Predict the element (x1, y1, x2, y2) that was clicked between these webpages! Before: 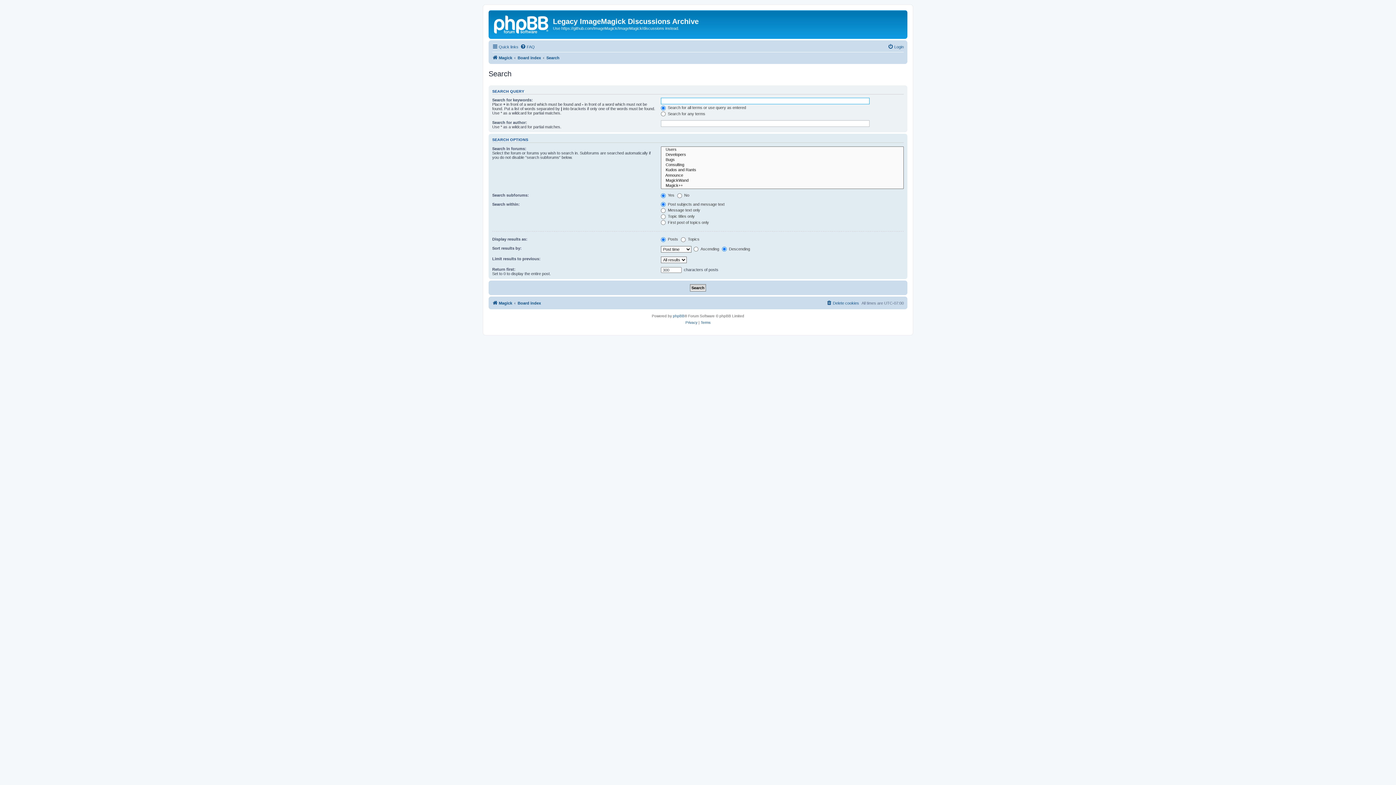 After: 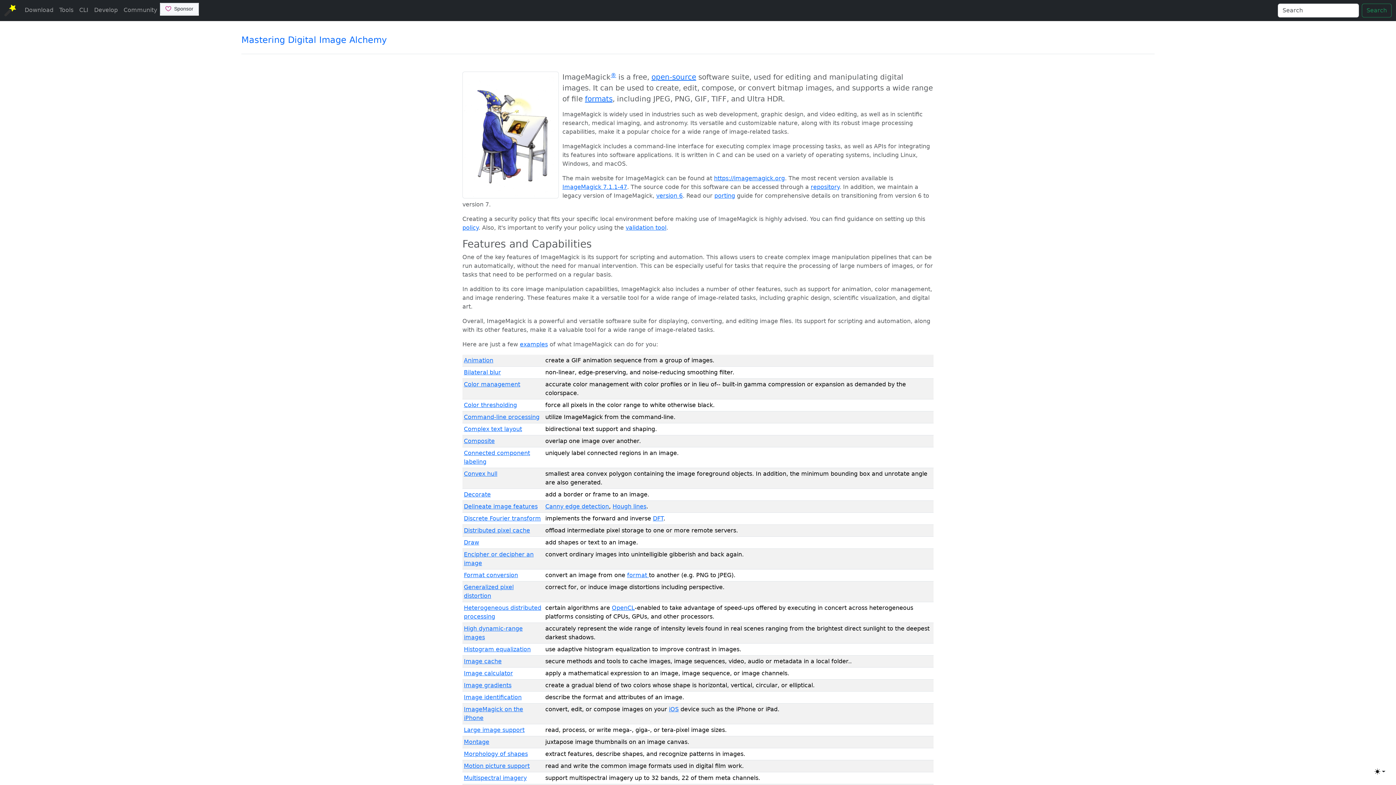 Action: label: Magick bbox: (492, 298, 512, 307)